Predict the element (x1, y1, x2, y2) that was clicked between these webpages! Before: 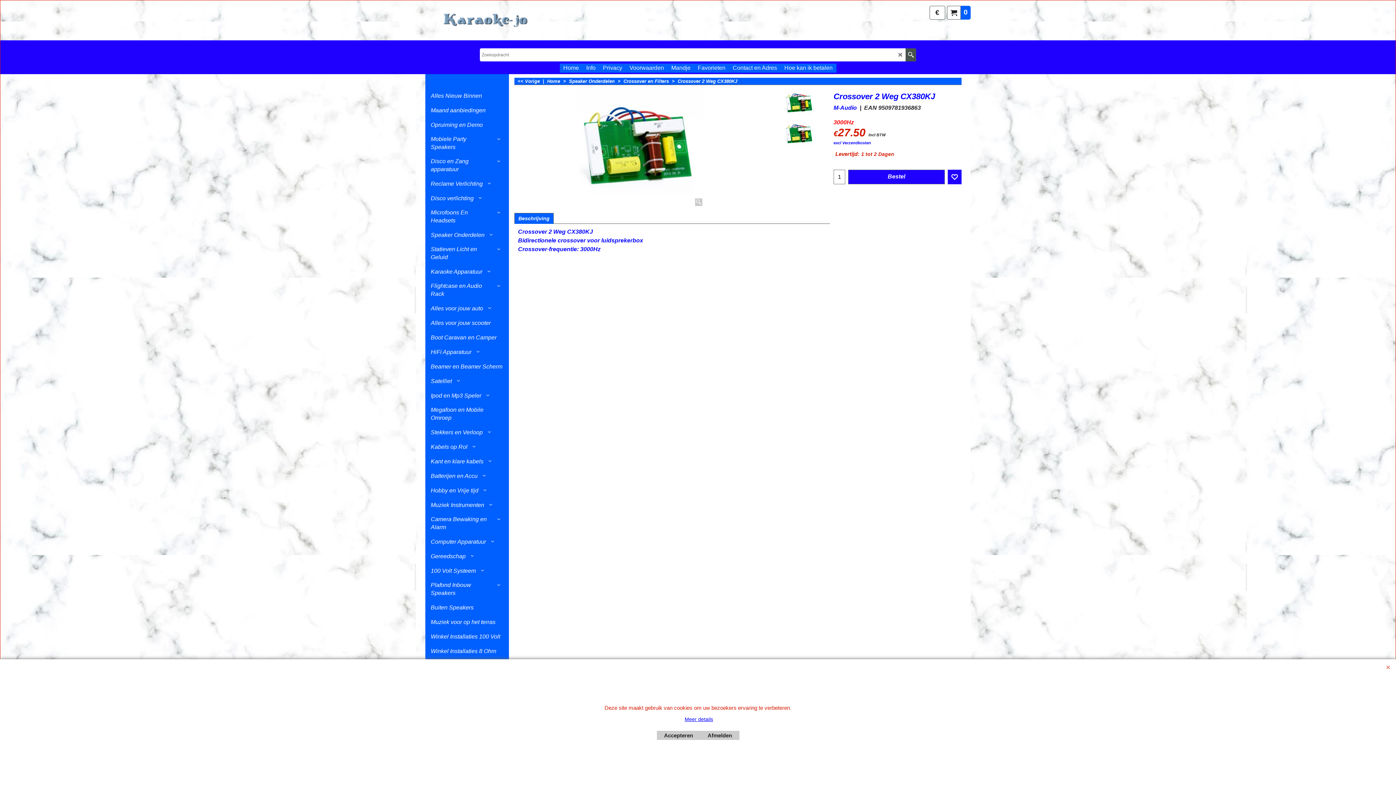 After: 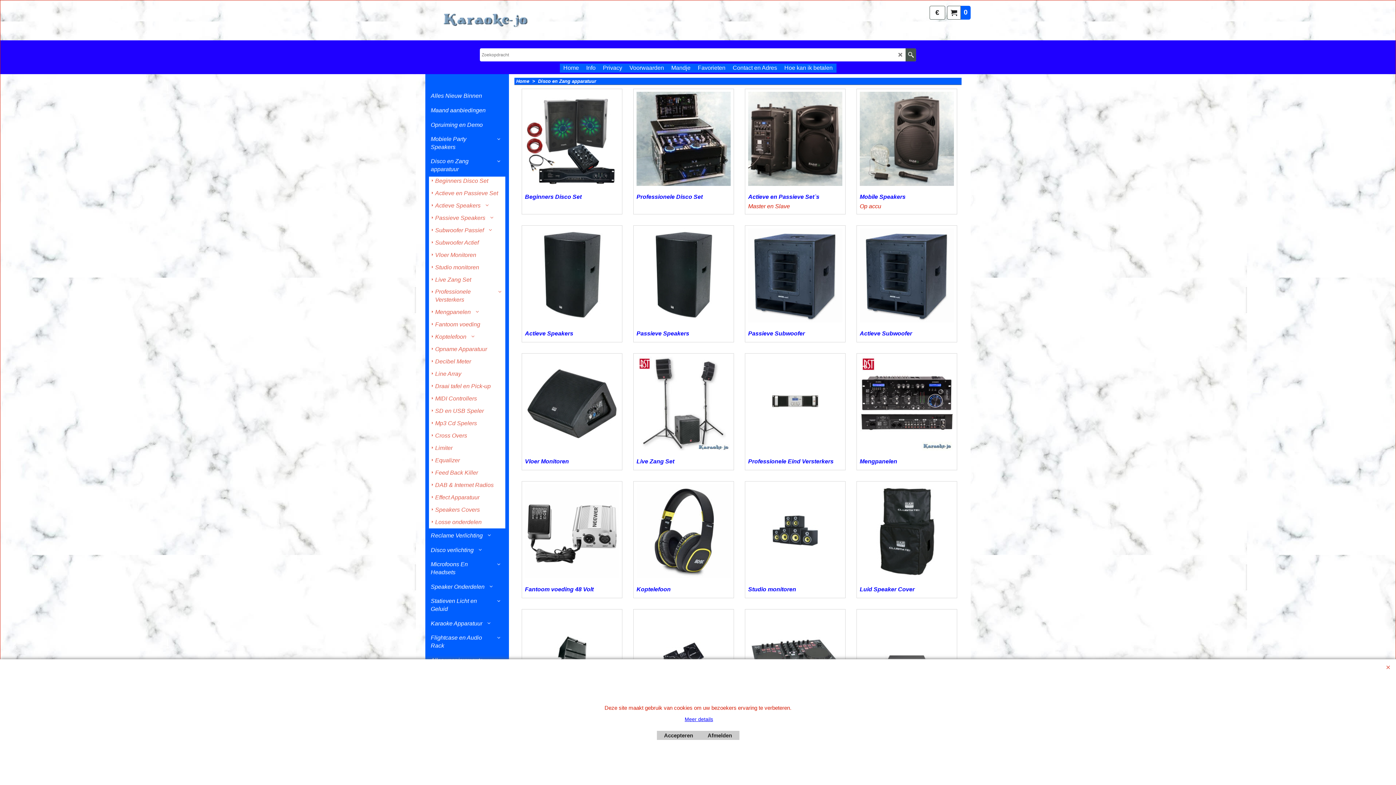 Action: label: Disco en Zang apparatuur bbox: (429, 154, 504, 176)